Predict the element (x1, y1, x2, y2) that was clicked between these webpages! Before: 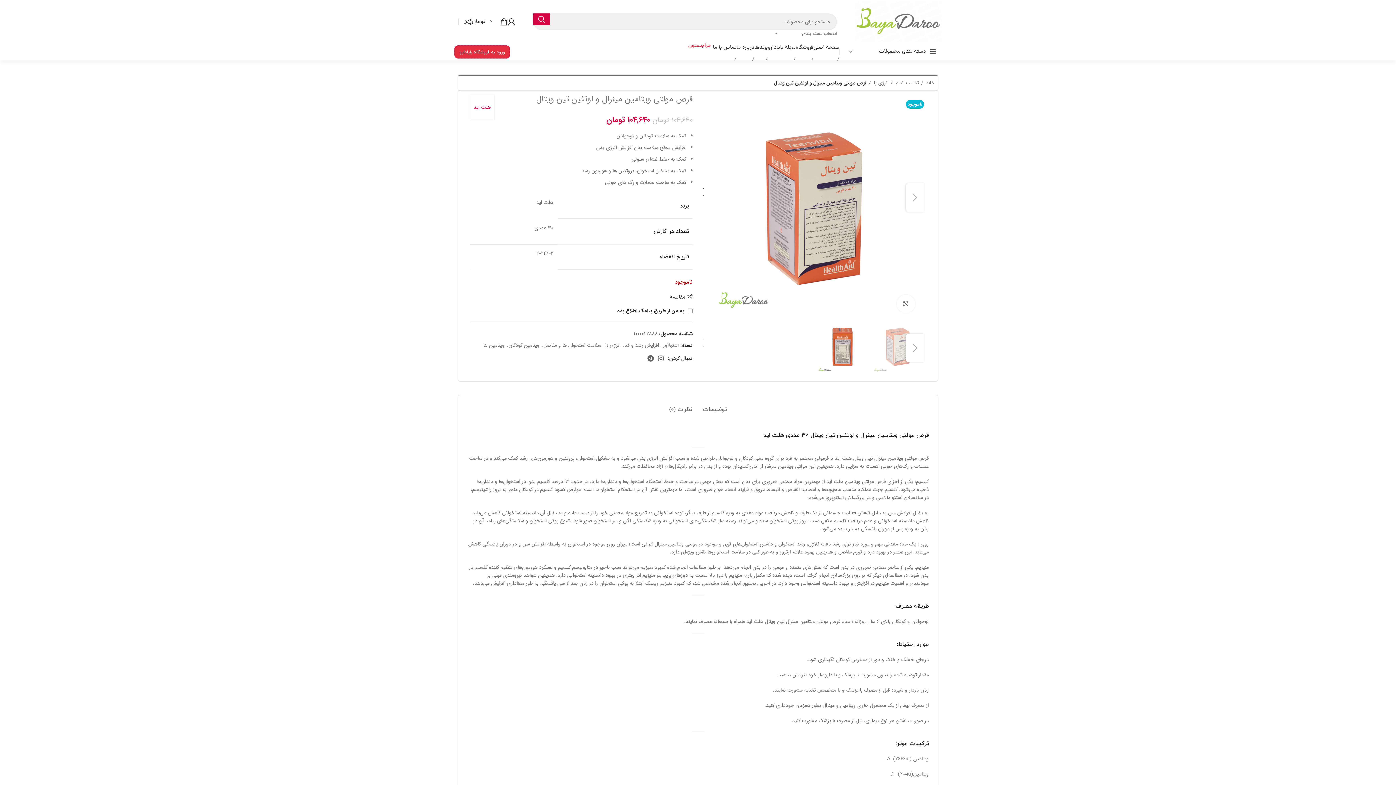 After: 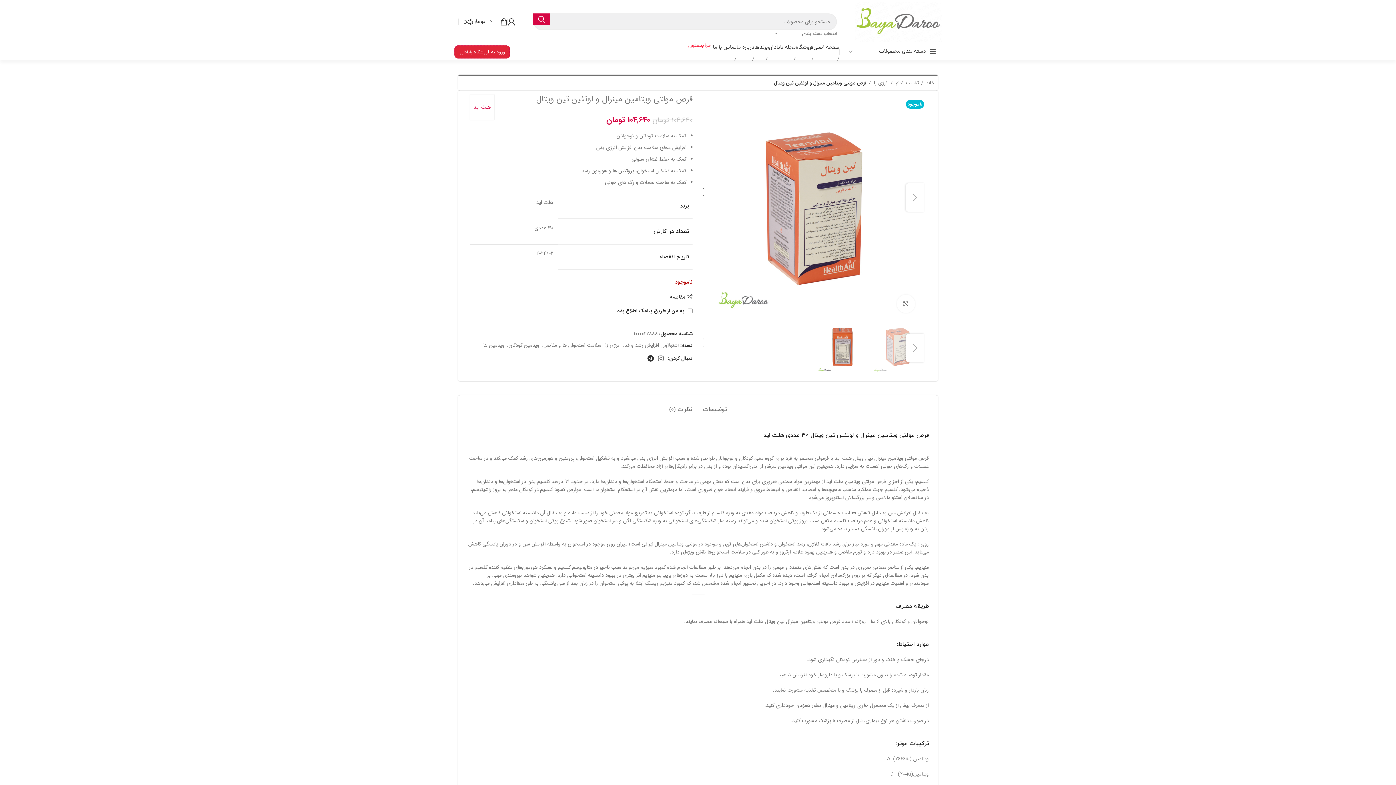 Action: label: پیوند اجتماعی تلگرام bbox: (645, 353, 656, 364)